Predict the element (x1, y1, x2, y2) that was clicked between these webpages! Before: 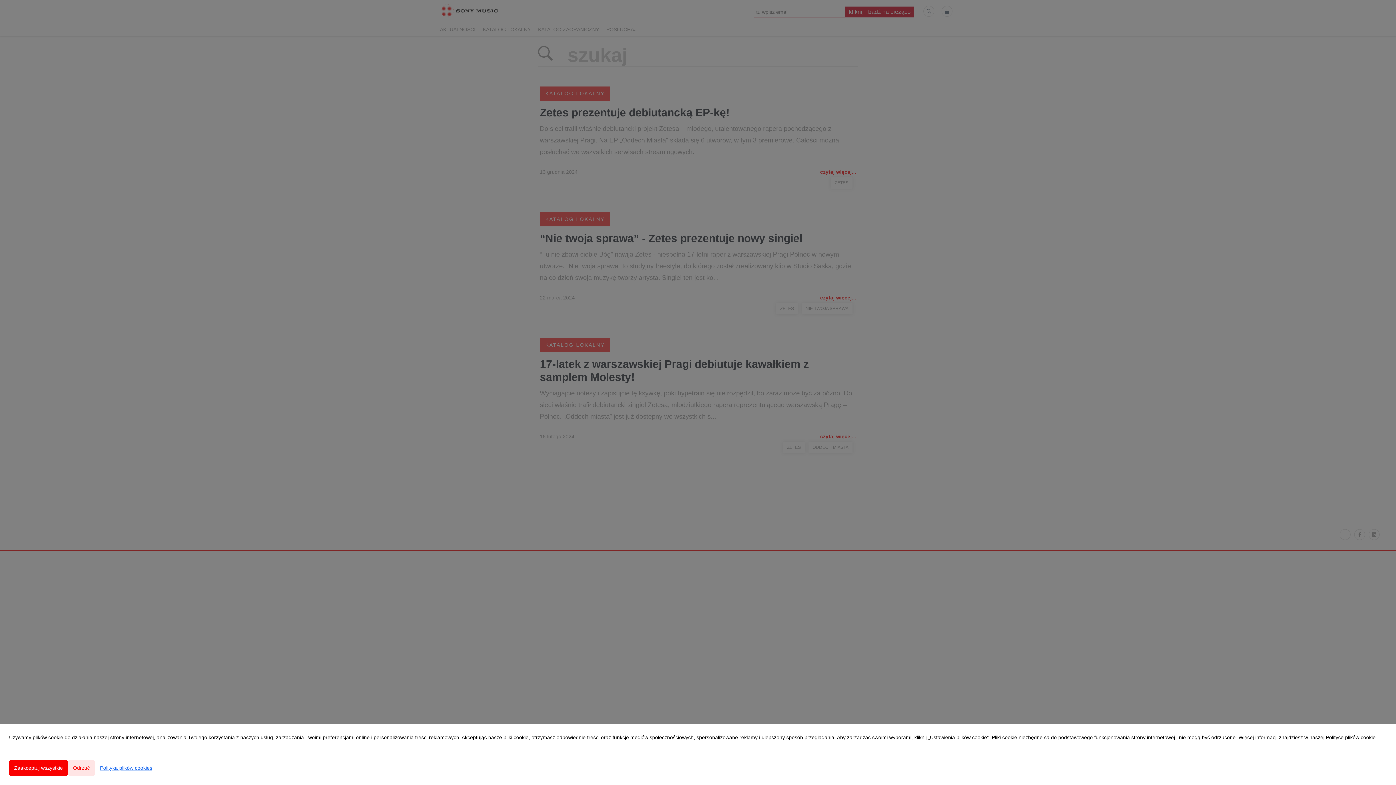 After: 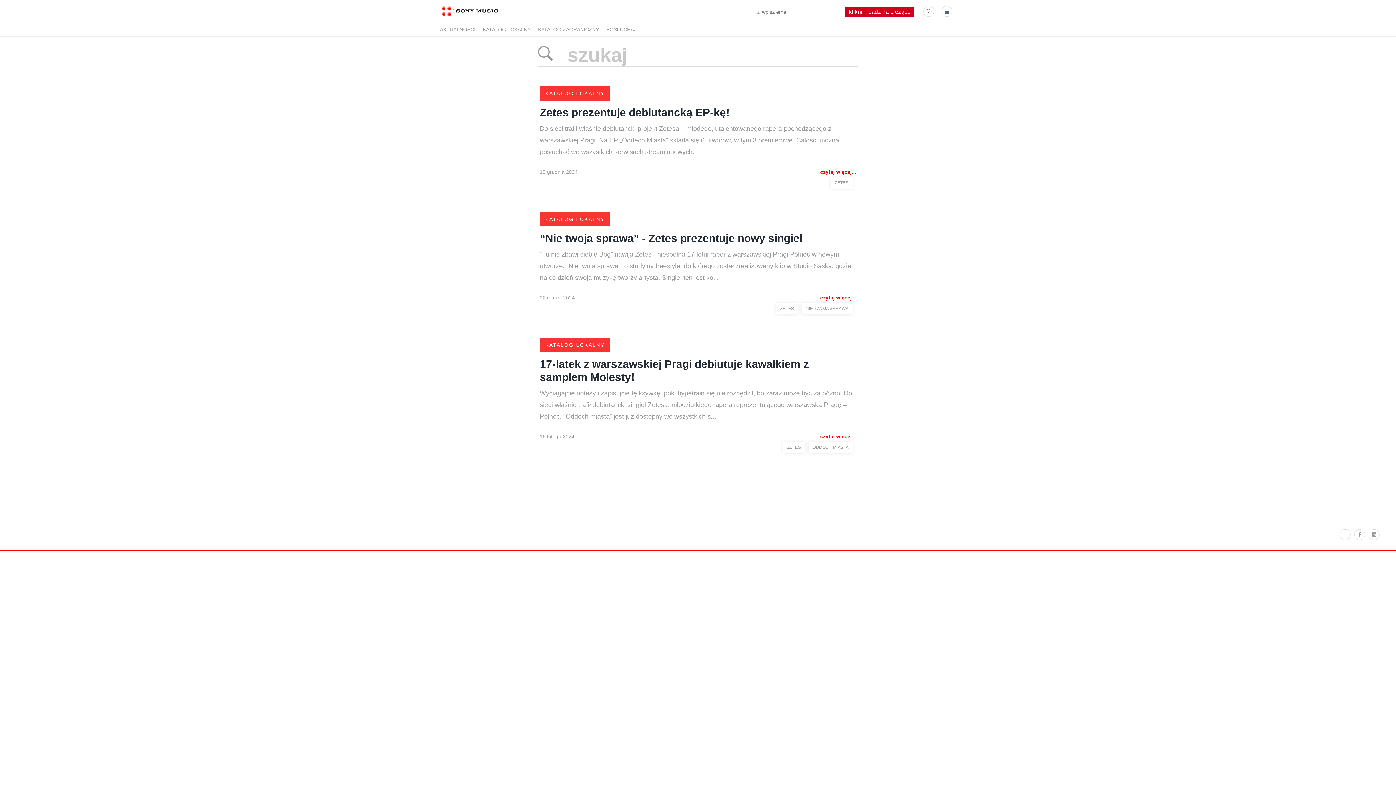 Action: bbox: (9, 760, 68, 776) label: Zaakceptuj wszystkie